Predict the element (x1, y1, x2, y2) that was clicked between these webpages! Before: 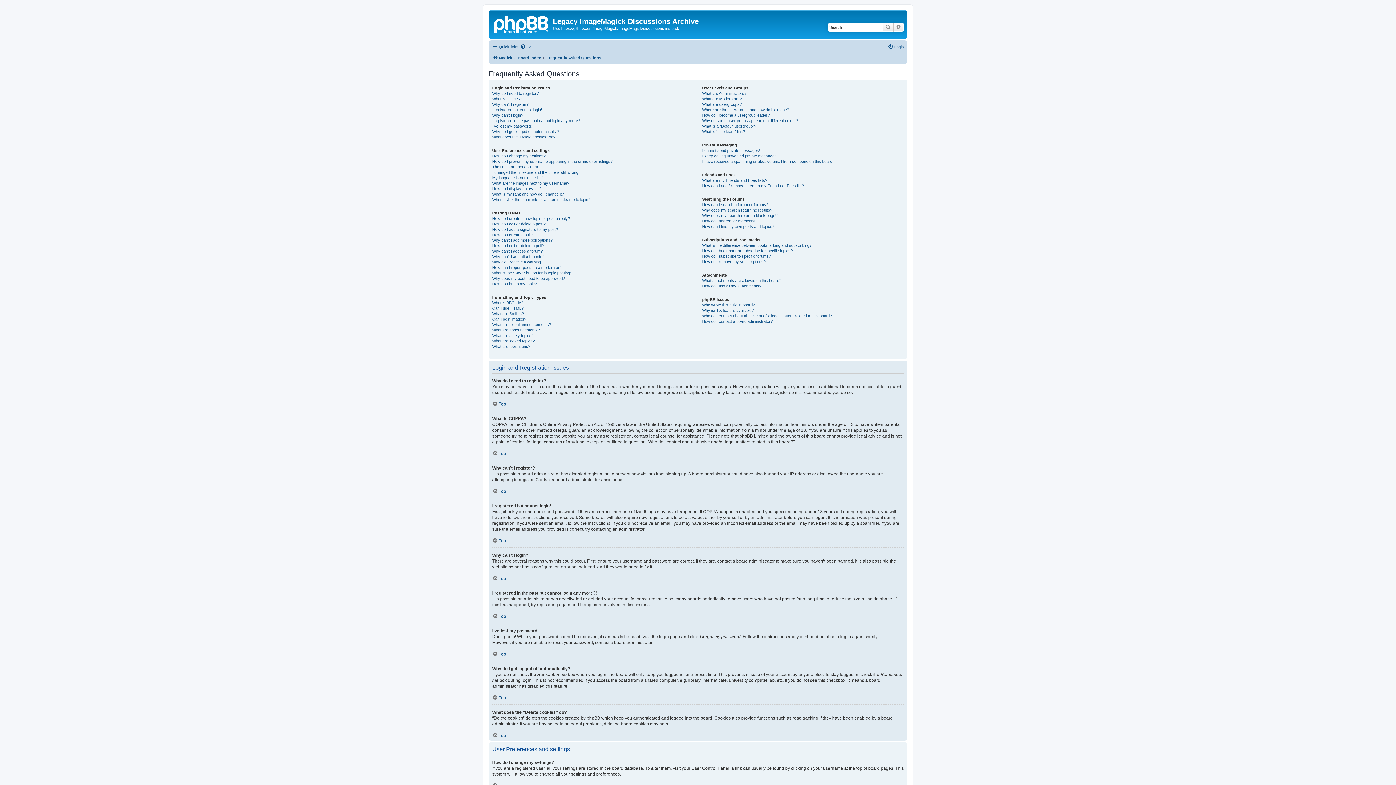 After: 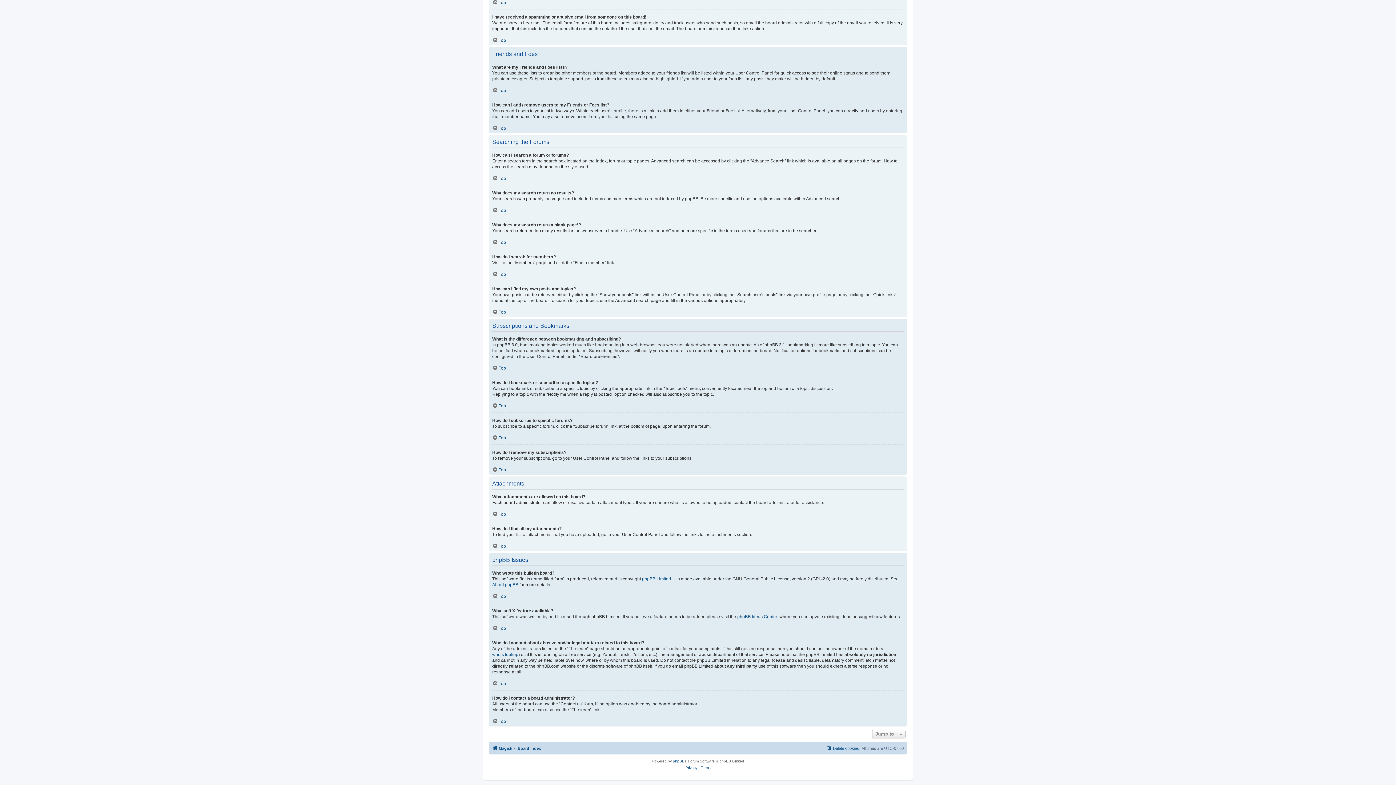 Action: bbox: (702, 207, 772, 212) label: Why does my search return no results?